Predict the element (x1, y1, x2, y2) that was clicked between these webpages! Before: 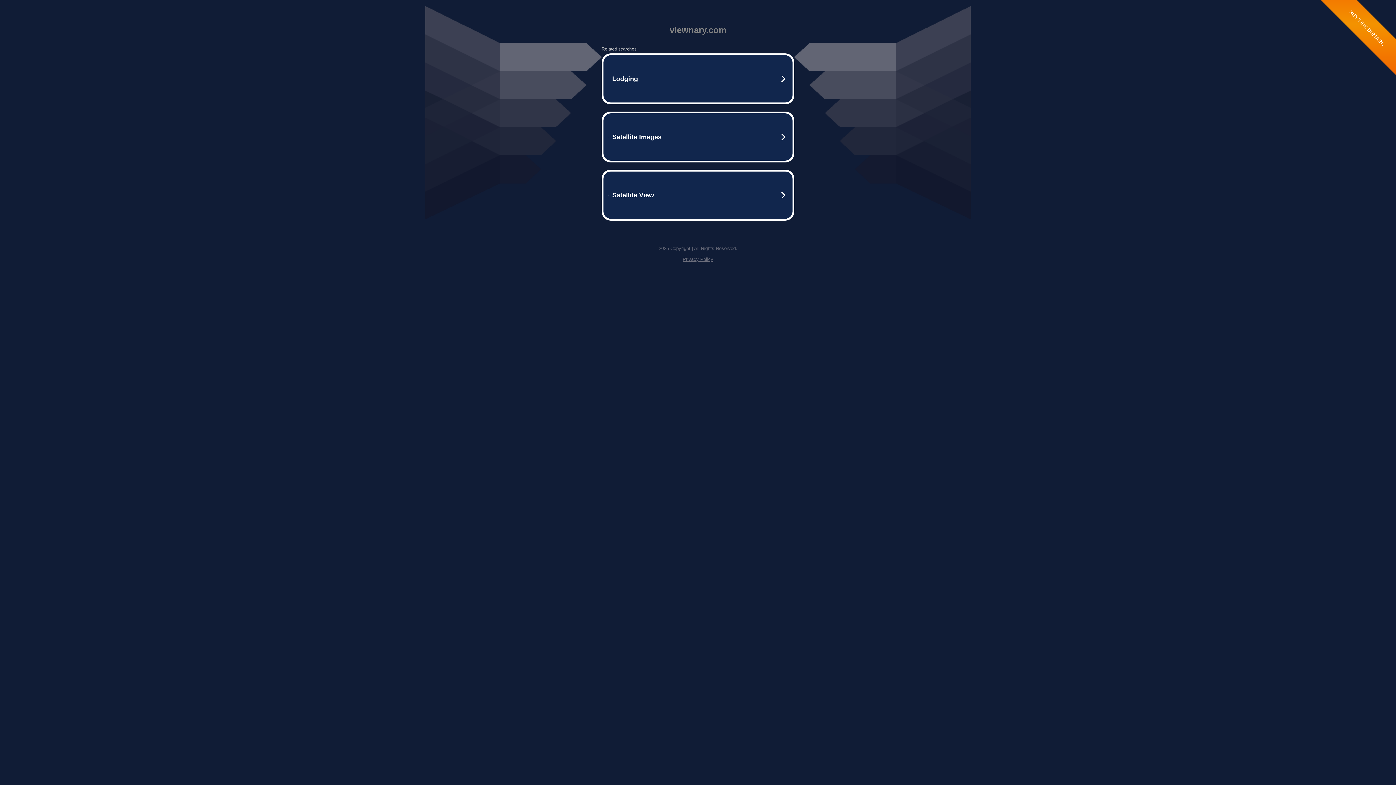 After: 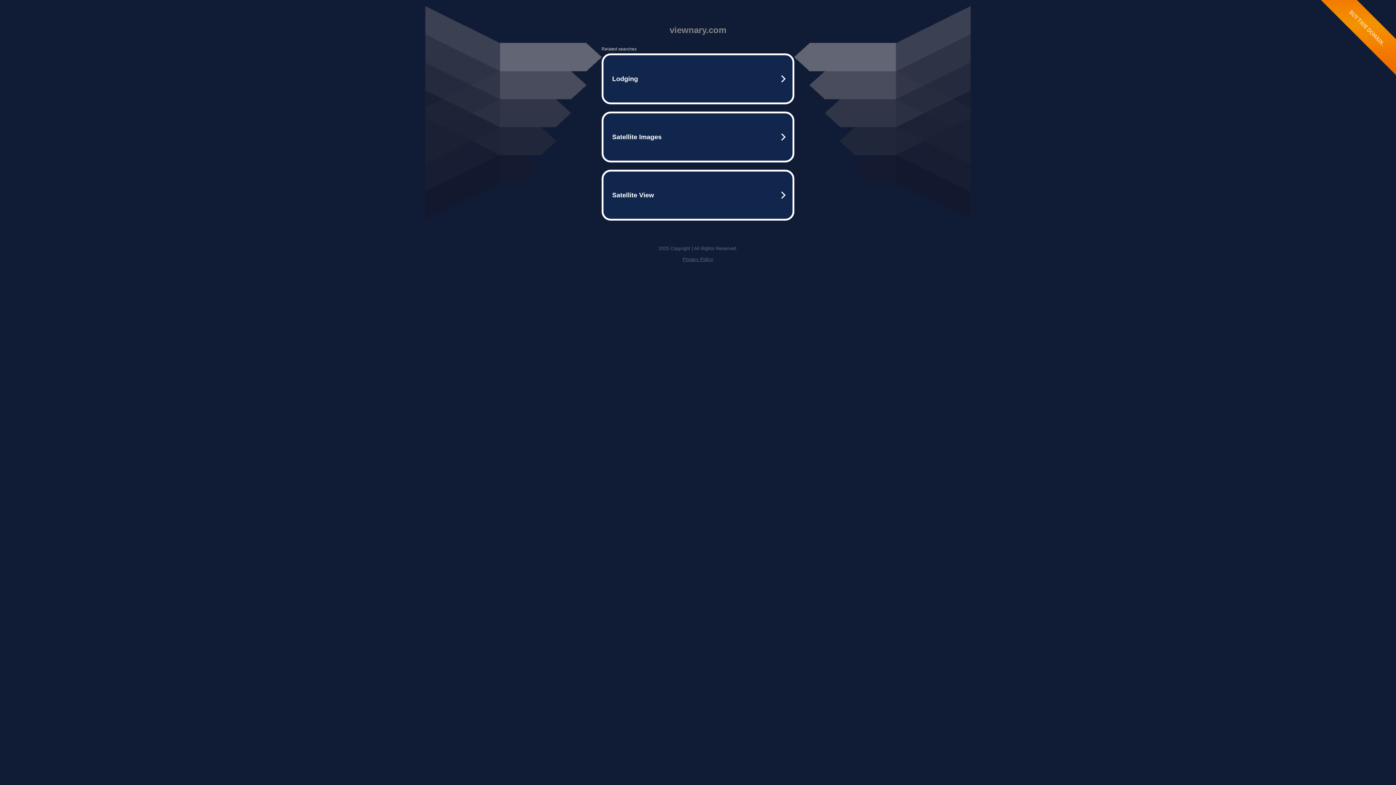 Action: label: Privacy Policy bbox: (682, 256, 713, 262)